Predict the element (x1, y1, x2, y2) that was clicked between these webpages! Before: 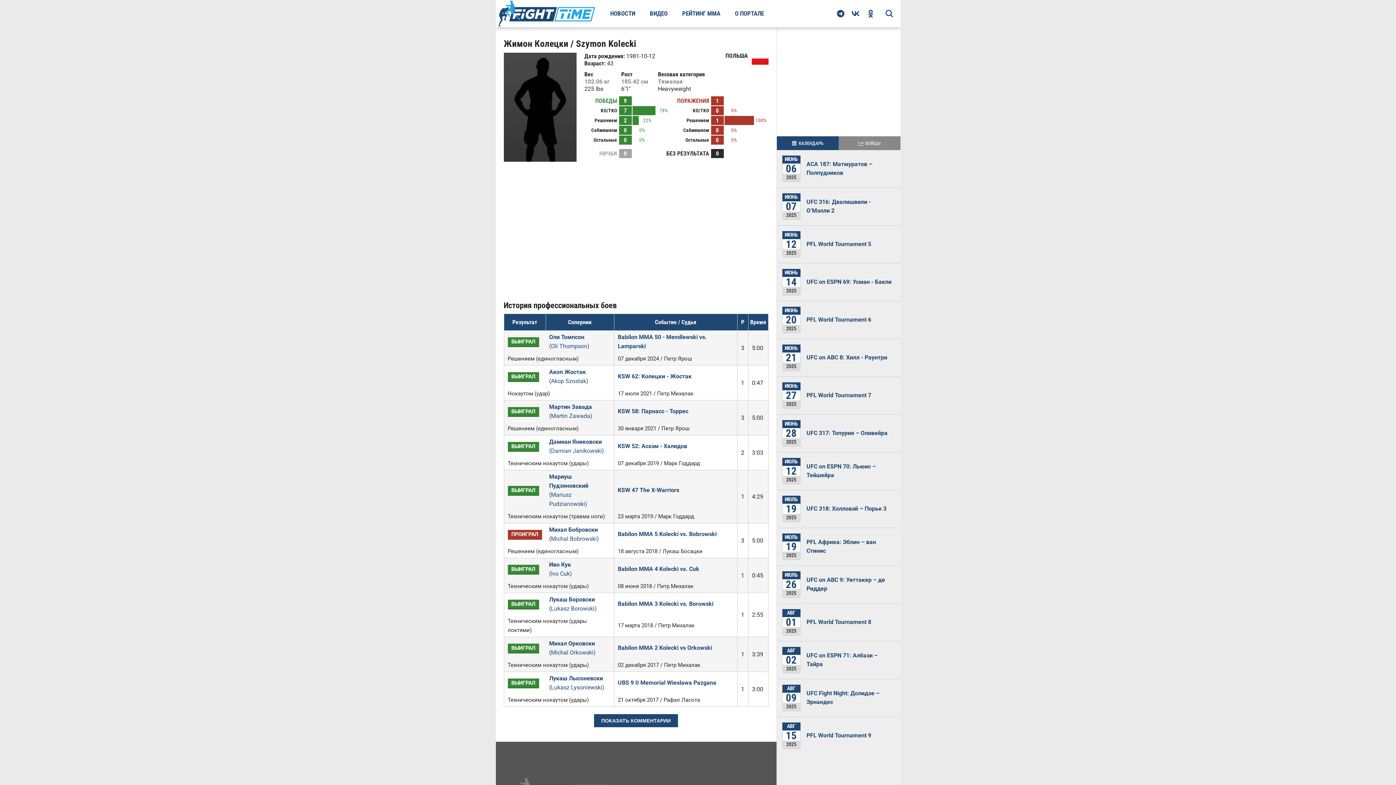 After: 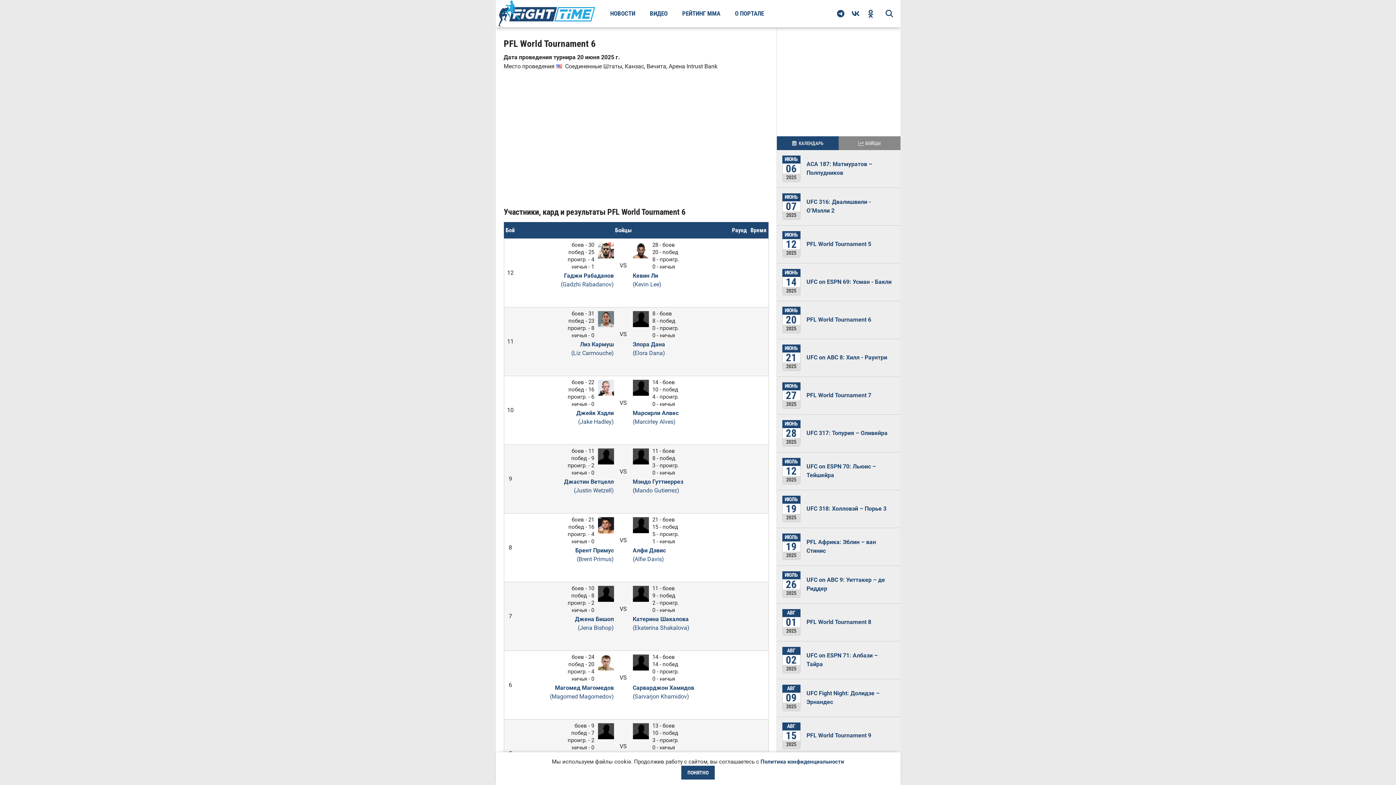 Action: bbox: (806, 316, 871, 323) label: PFL World Tournament 6